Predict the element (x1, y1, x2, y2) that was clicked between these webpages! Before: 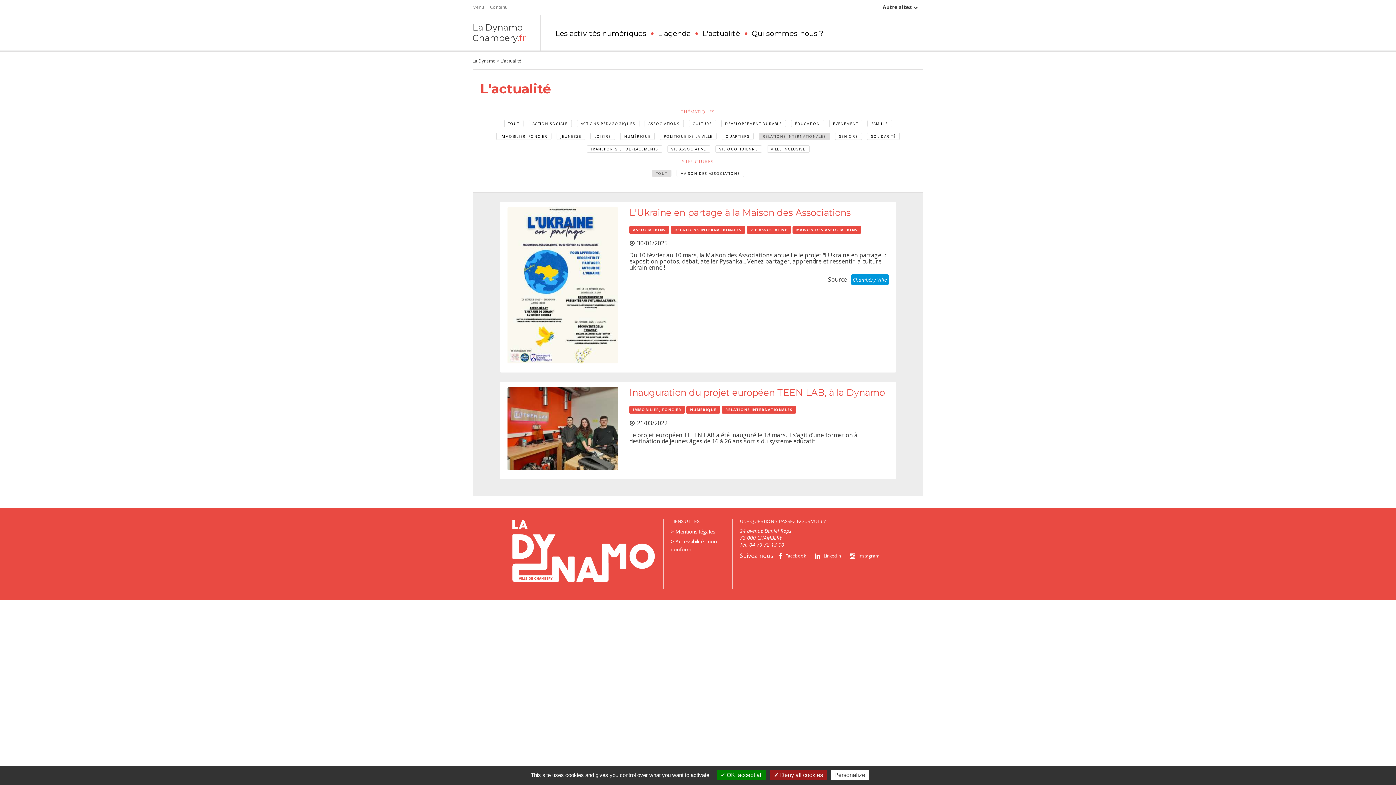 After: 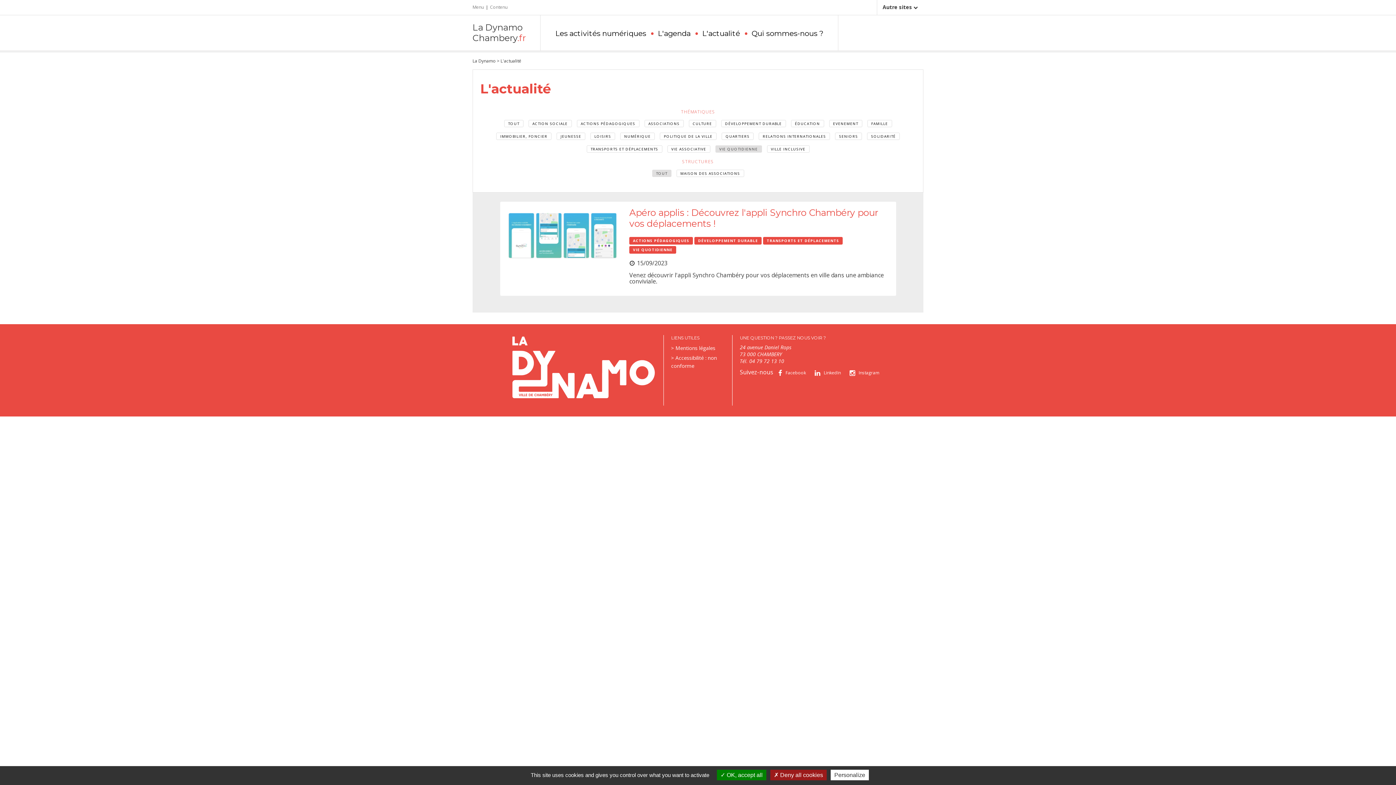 Action: label: VIE QUOTIDIENNE bbox: (715, 145, 762, 152)